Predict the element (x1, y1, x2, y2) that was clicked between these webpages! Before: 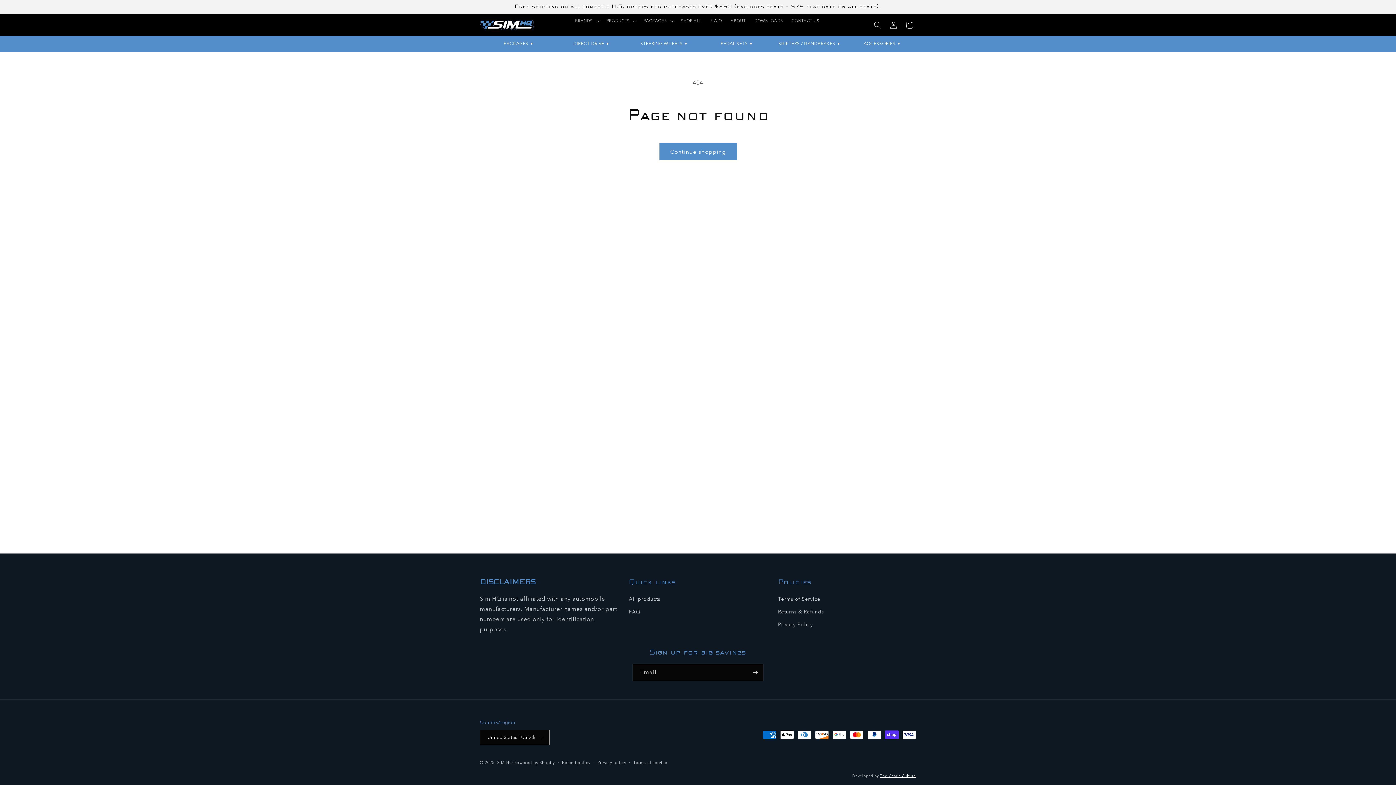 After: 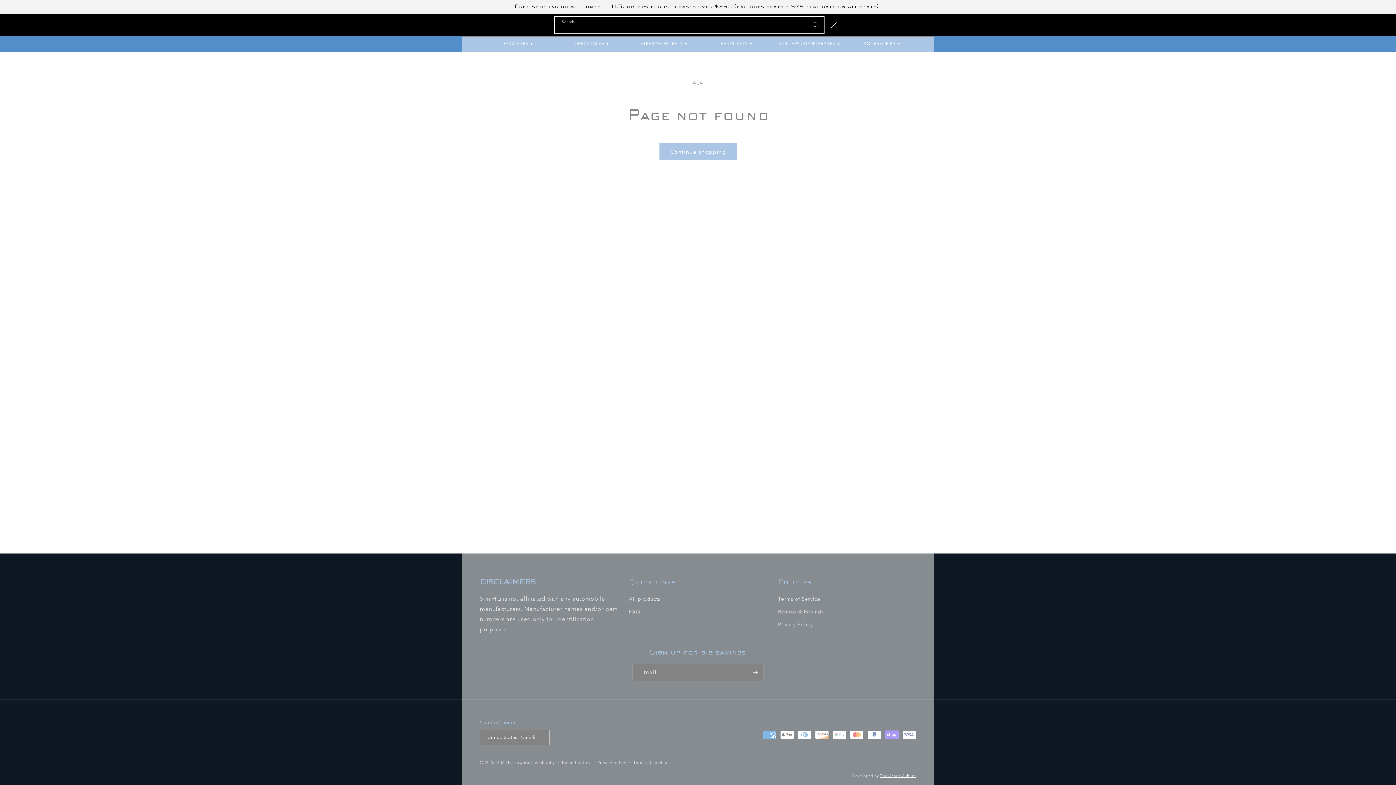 Action: label: Search bbox: (869, 17, 885, 33)